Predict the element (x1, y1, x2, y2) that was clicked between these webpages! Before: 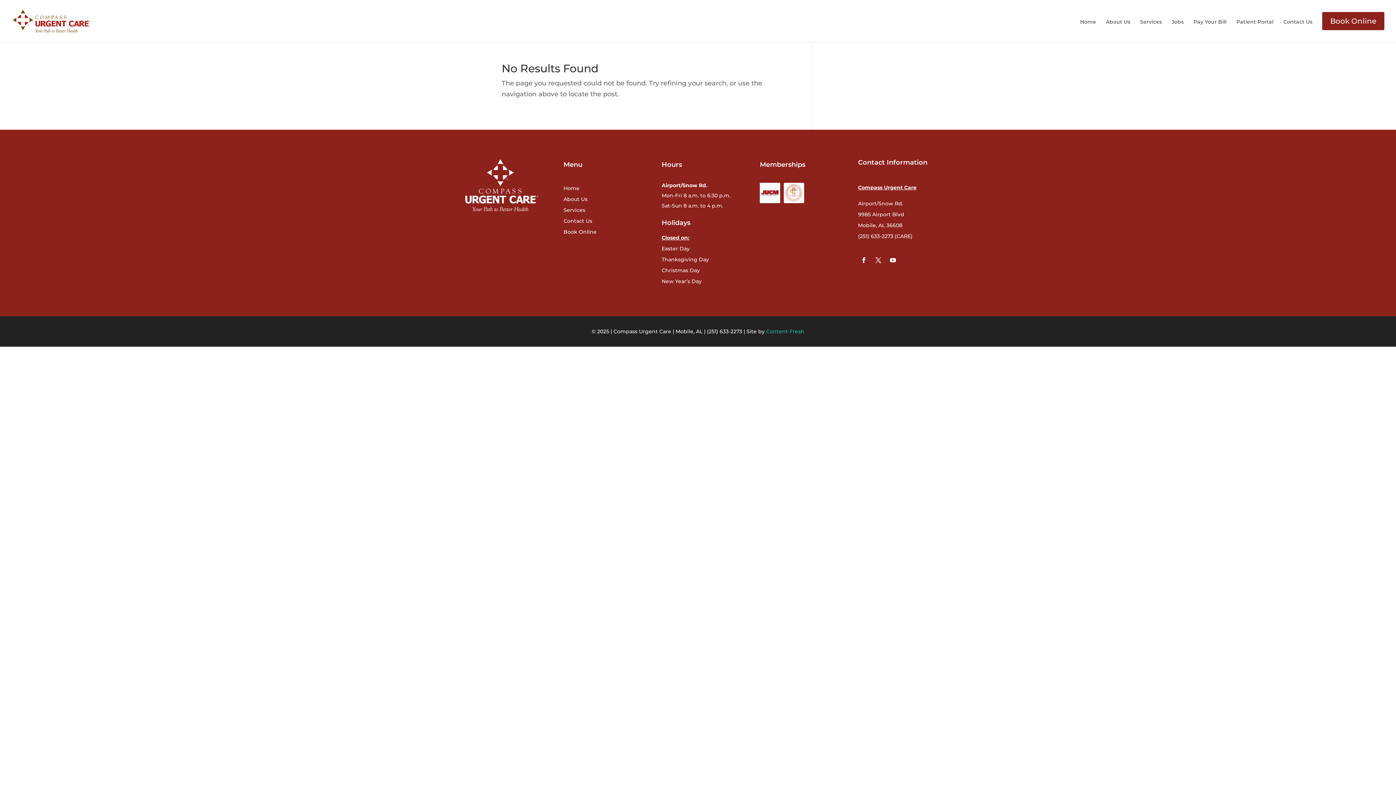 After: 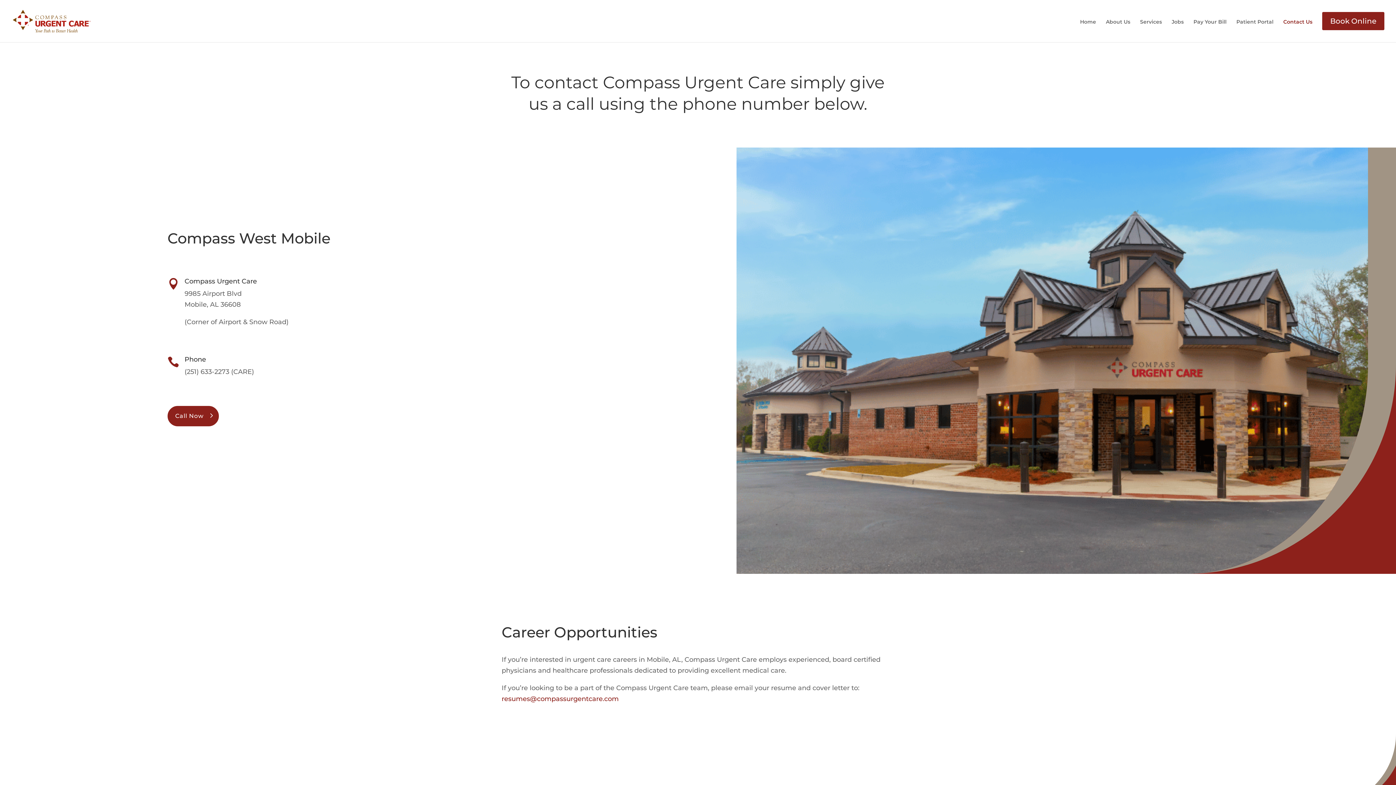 Action: bbox: (563, 218, 592, 226) label: Contact Us